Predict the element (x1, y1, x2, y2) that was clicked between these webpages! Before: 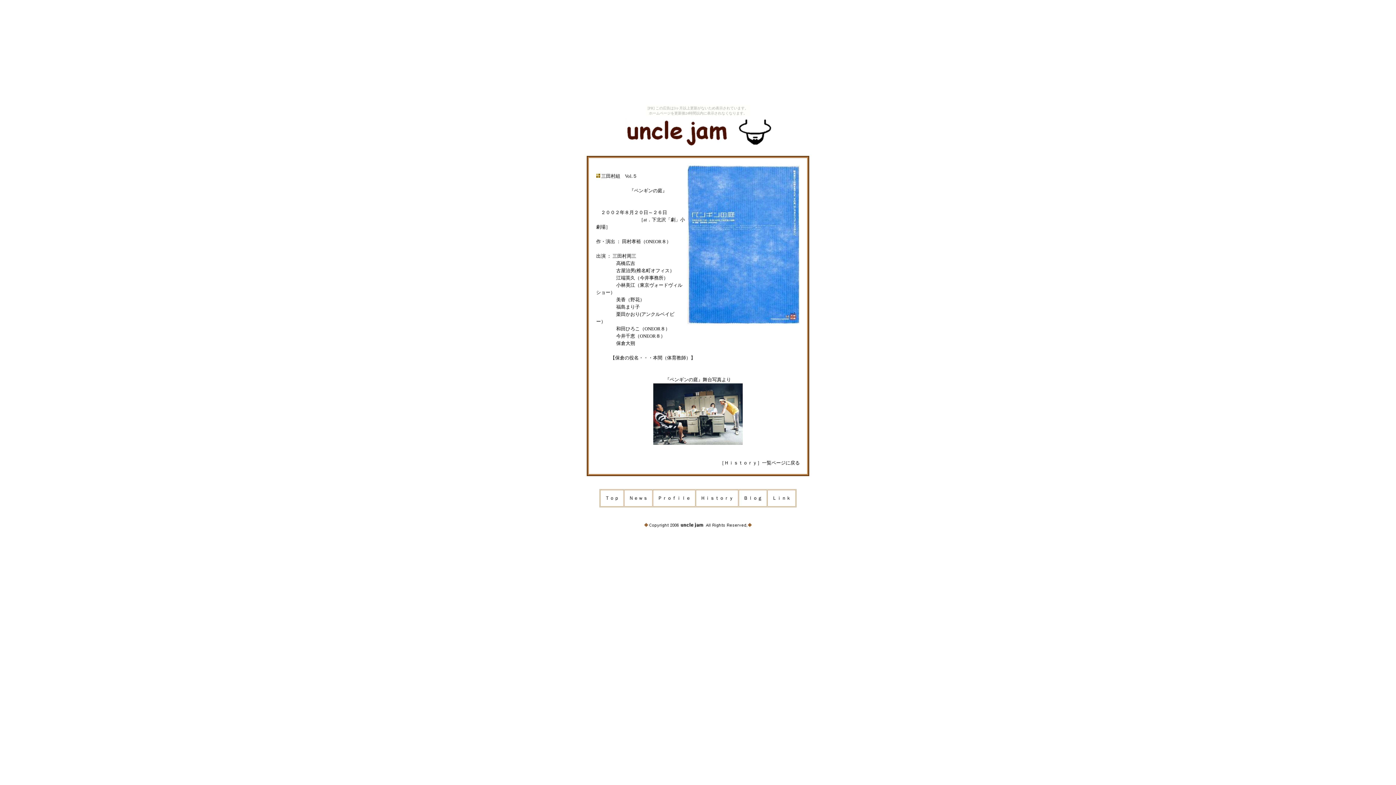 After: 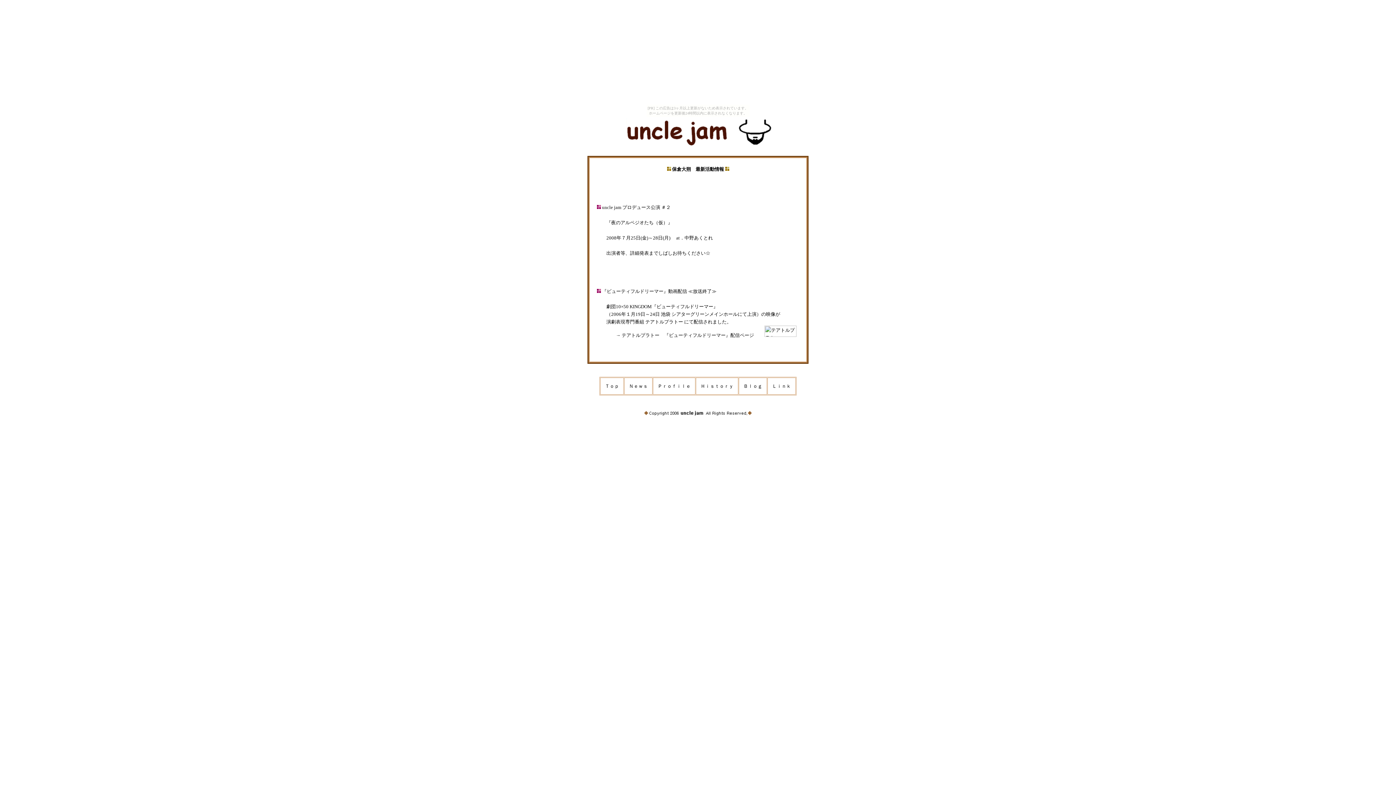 Action: bbox: (629, 495, 648, 501) label: Ｎｅｗｓ